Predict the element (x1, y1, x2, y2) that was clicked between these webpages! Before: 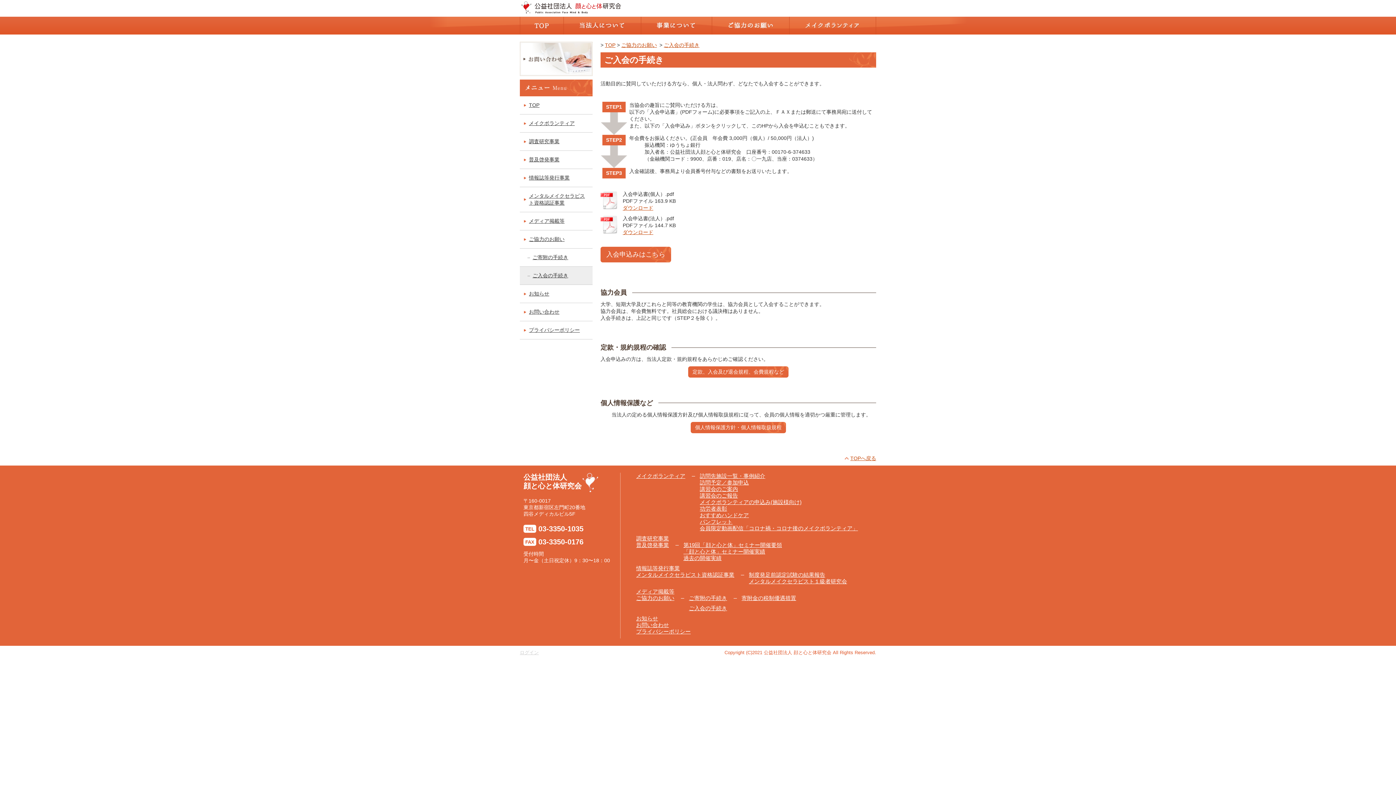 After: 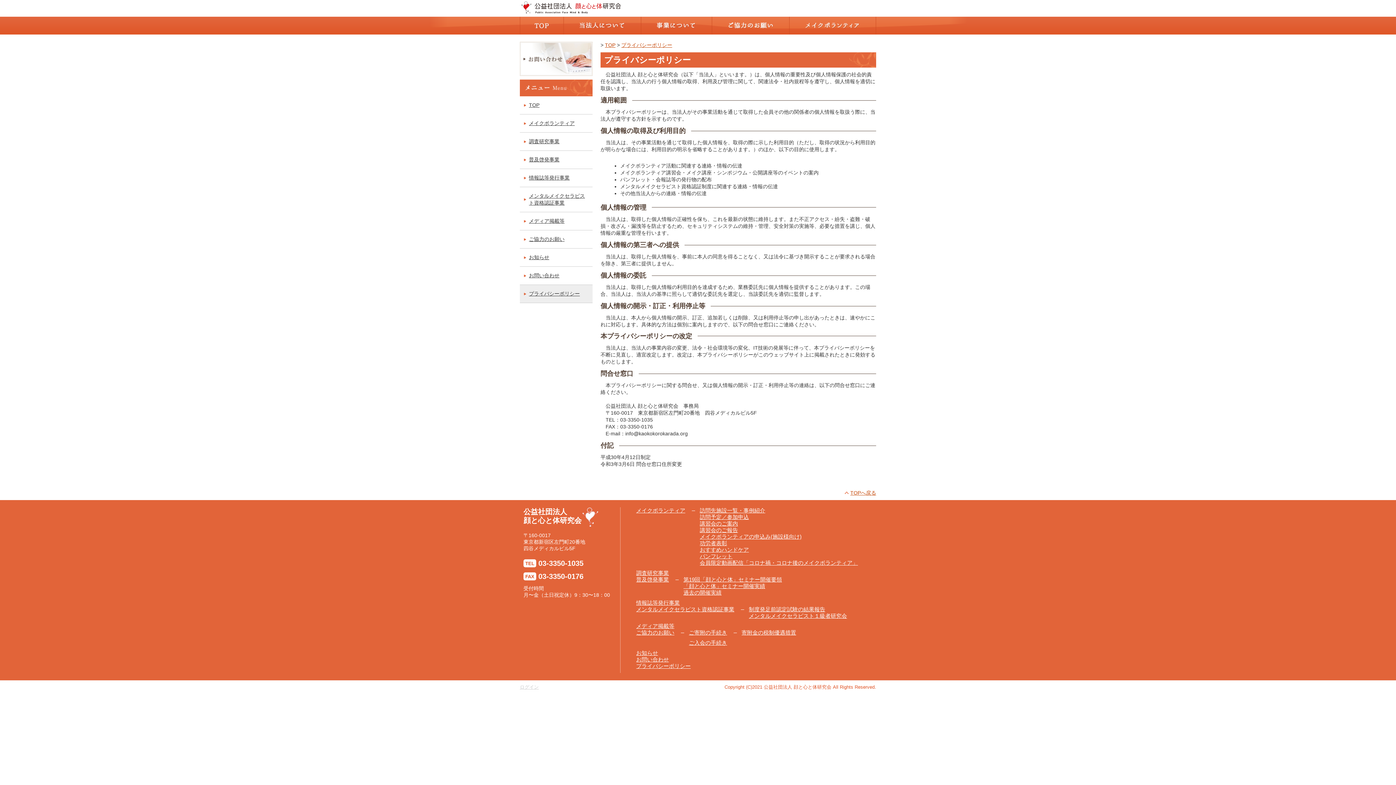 Action: label: プライバシーポリシー bbox: (520, 321, 592, 339)